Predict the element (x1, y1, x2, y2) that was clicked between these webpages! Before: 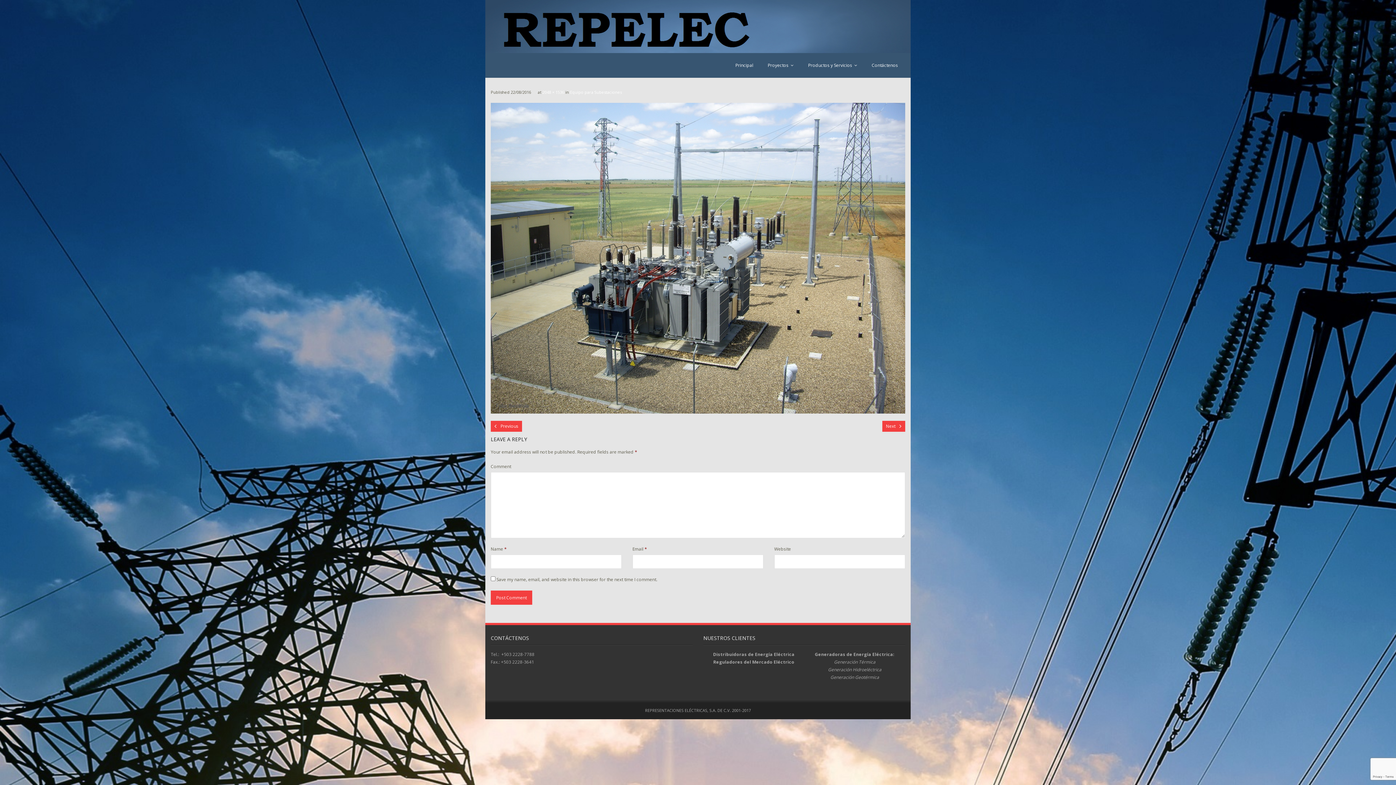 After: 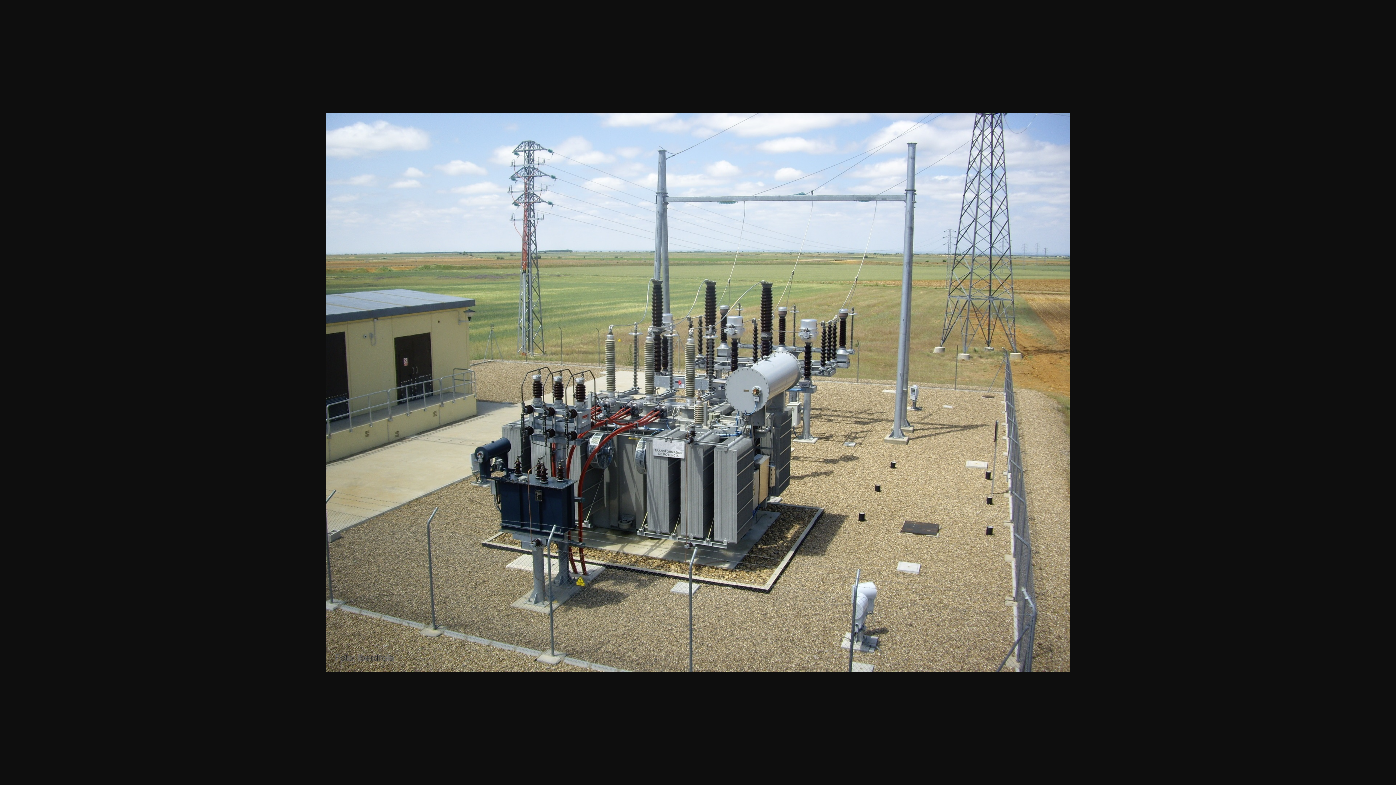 Action: bbox: (542, 89, 564, 95) label: 2048 × 1536